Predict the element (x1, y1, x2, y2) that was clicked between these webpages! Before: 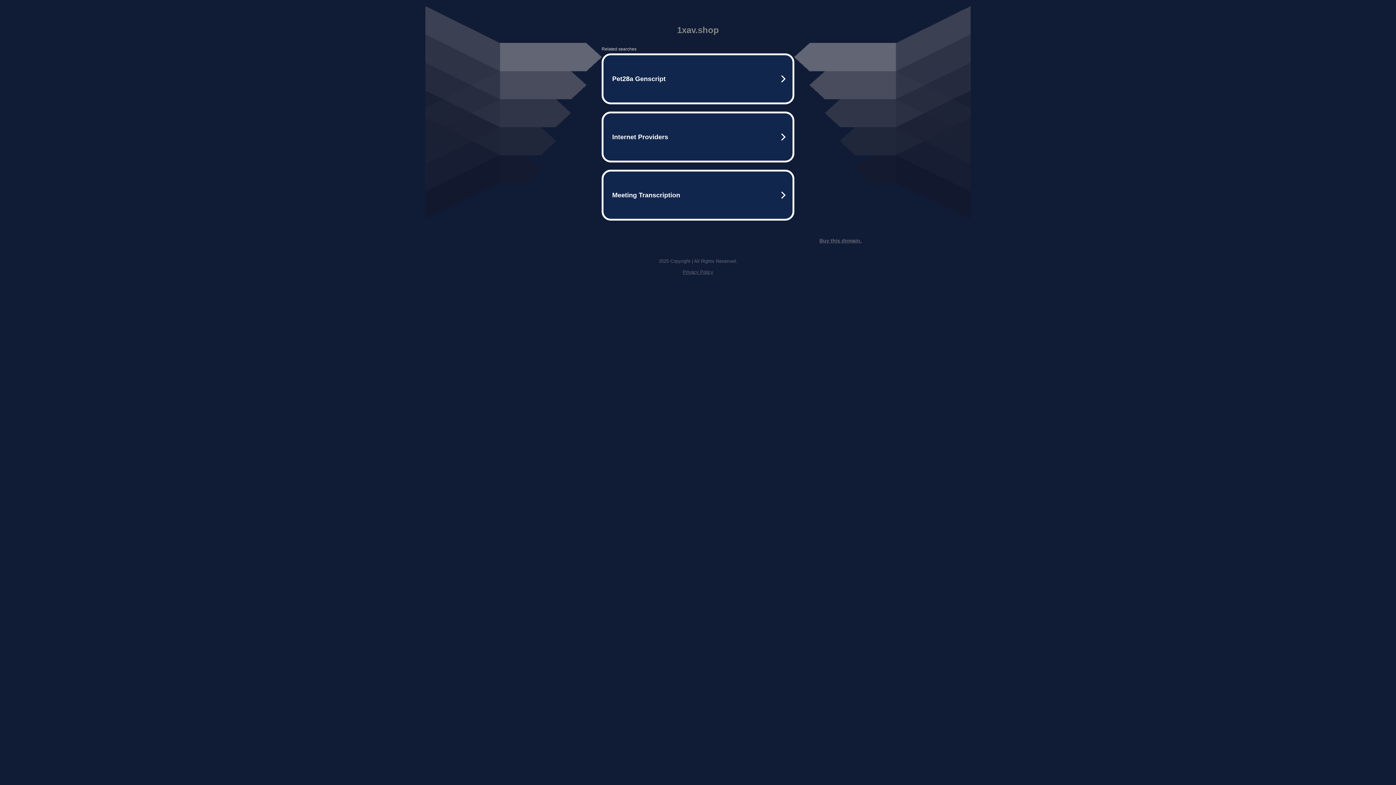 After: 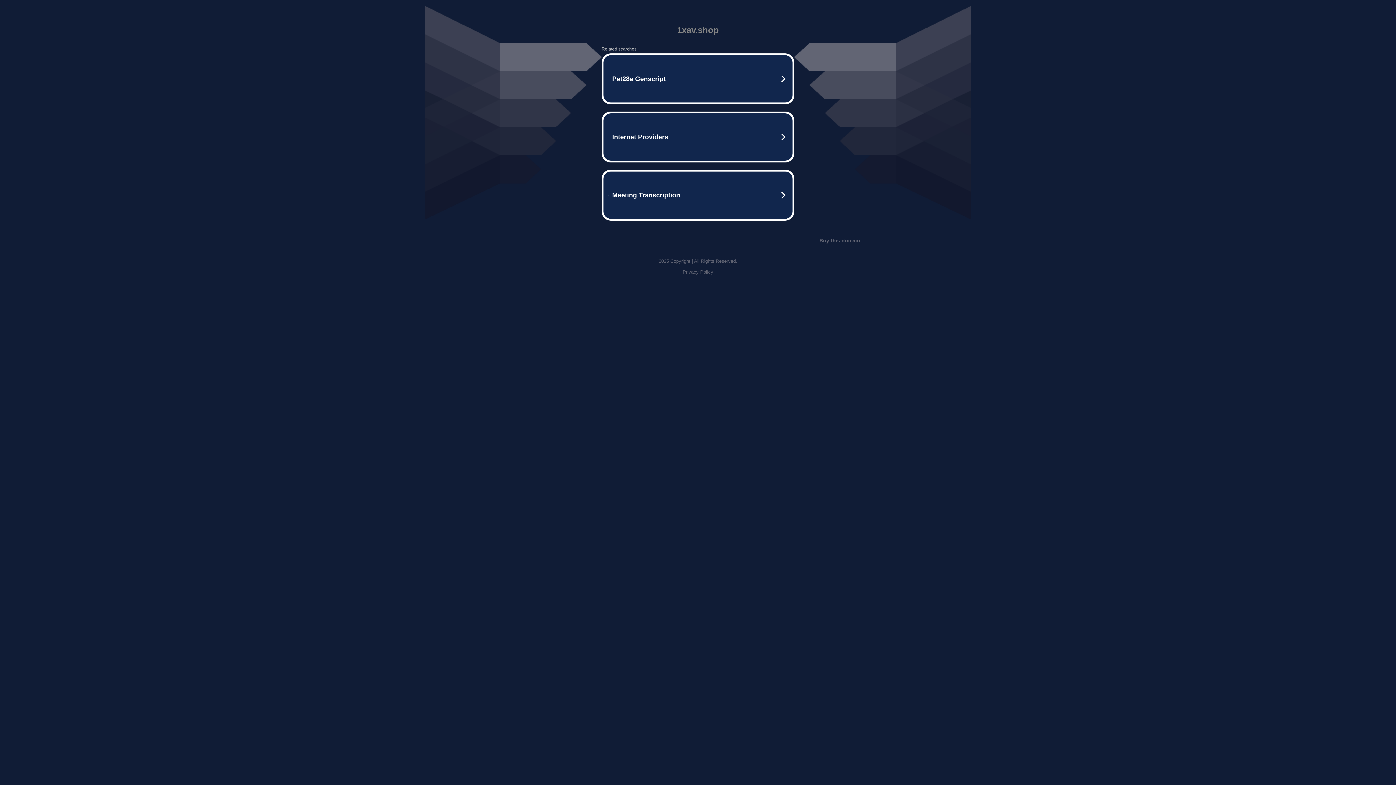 Action: label: Buy this domain. bbox: (819, 237, 861, 243)